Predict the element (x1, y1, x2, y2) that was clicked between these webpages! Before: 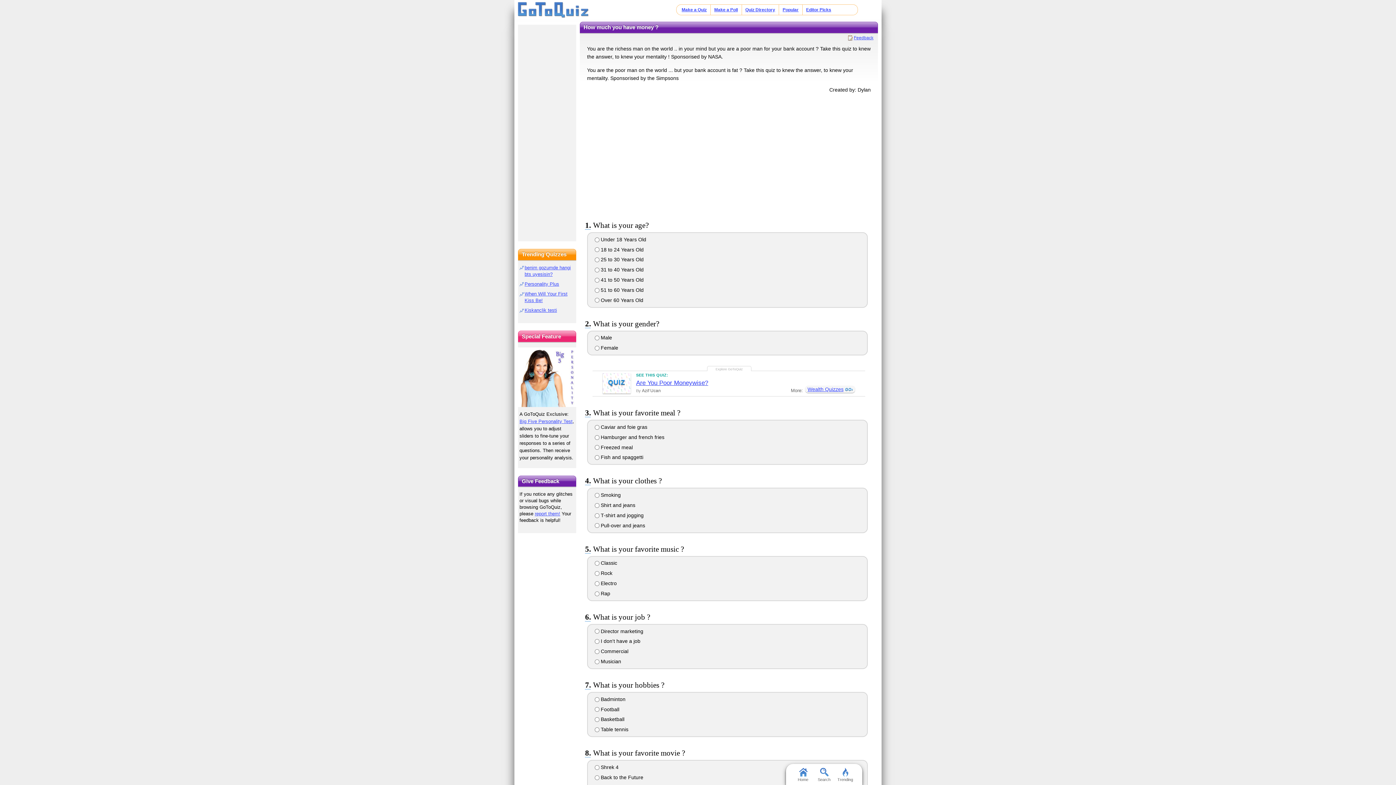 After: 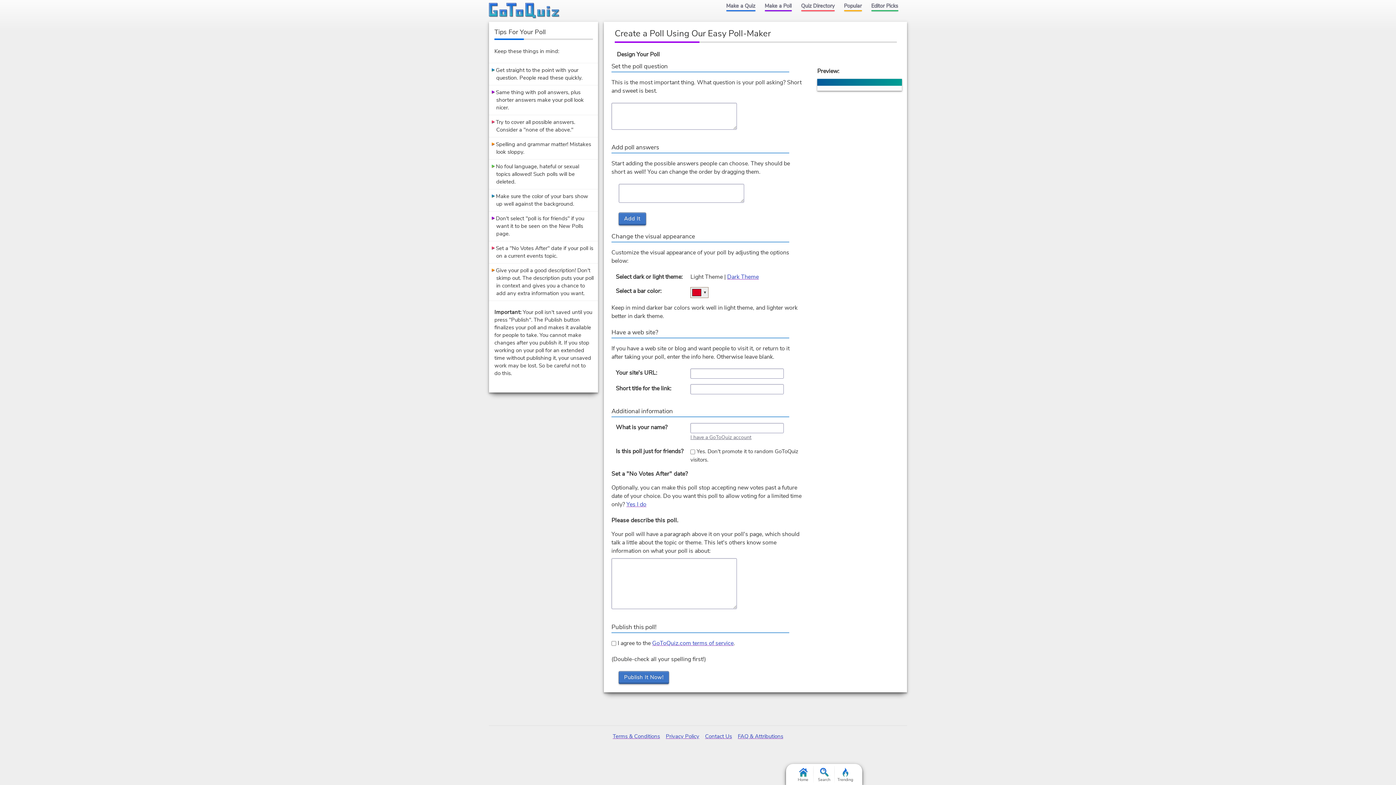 Action: bbox: (714, 7, 738, 12) label: Make a Poll